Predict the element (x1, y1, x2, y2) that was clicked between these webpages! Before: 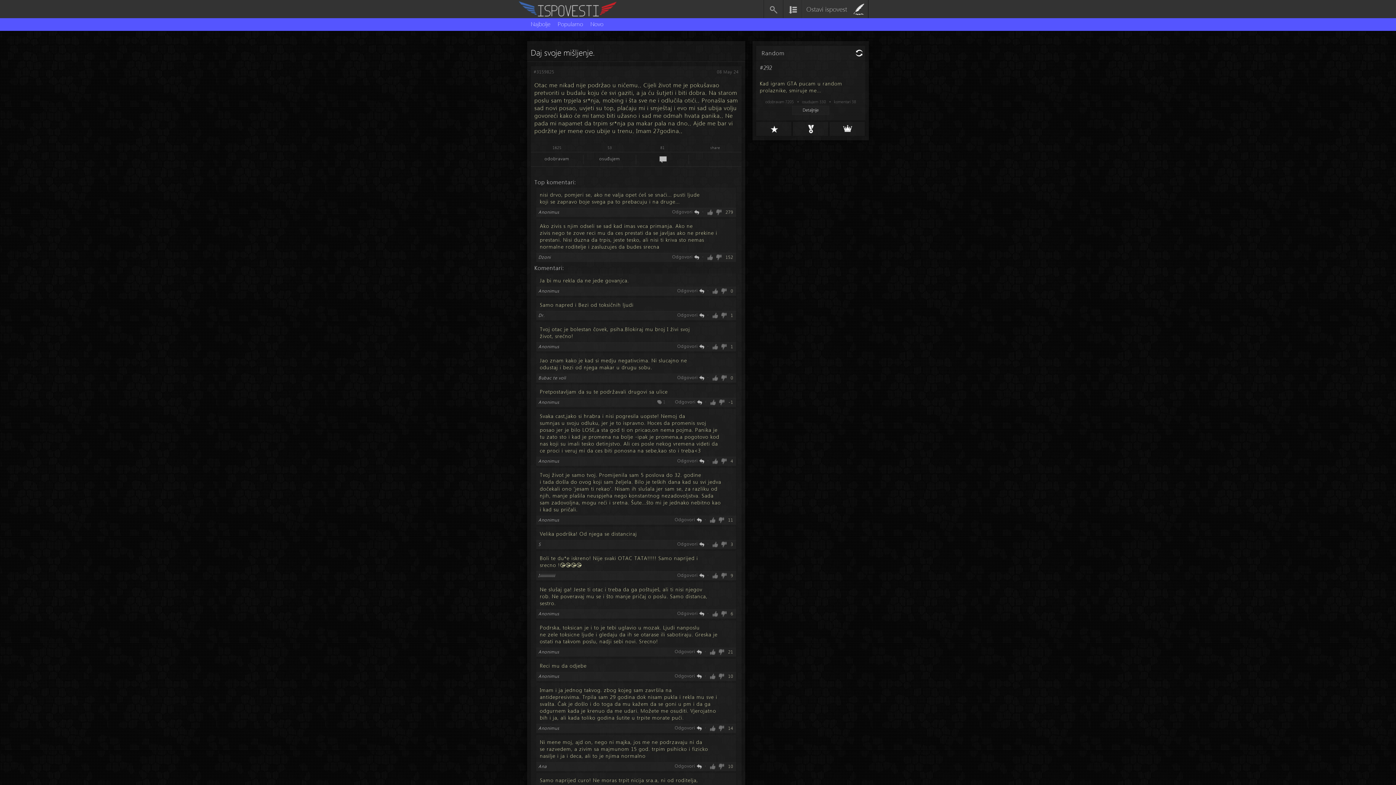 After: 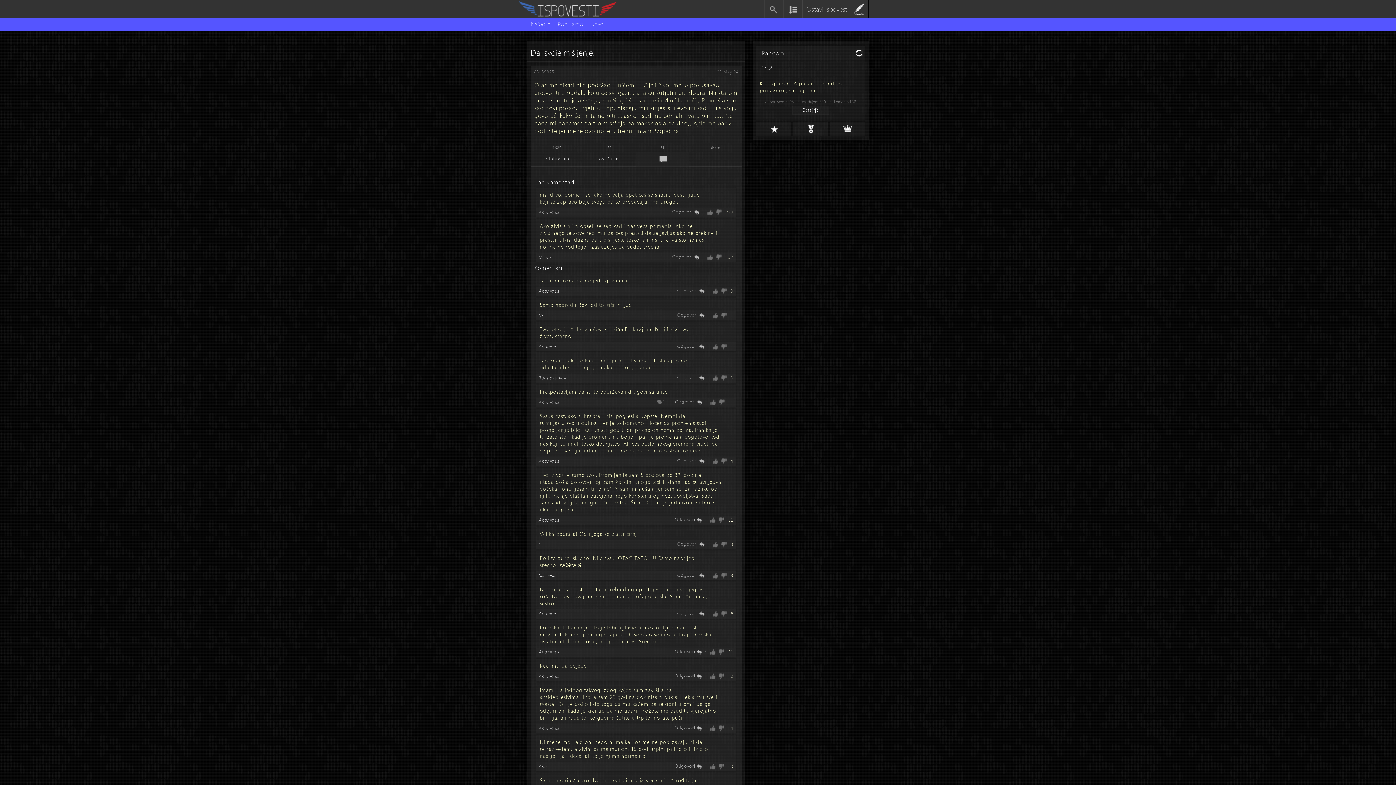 Action: bbox: (636, 152, 688, 166)